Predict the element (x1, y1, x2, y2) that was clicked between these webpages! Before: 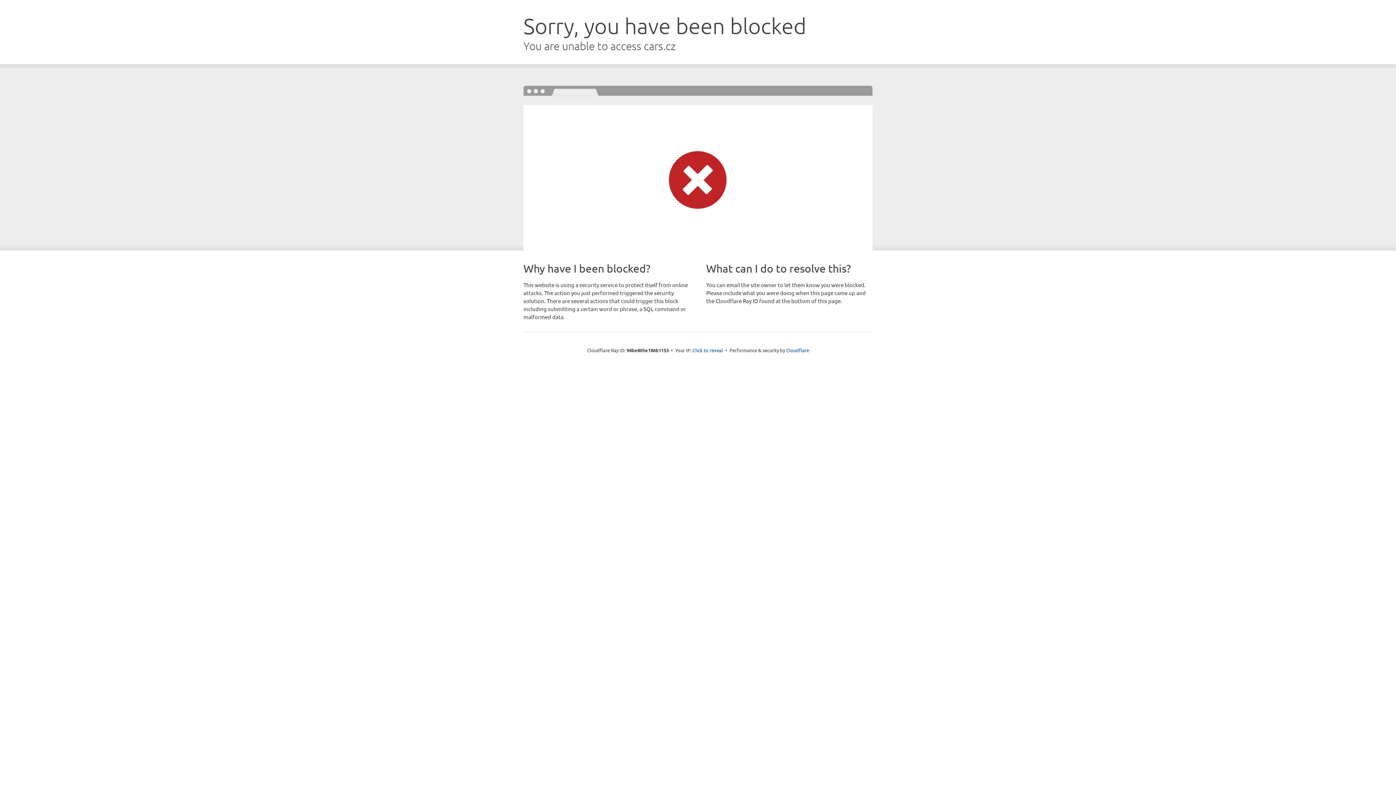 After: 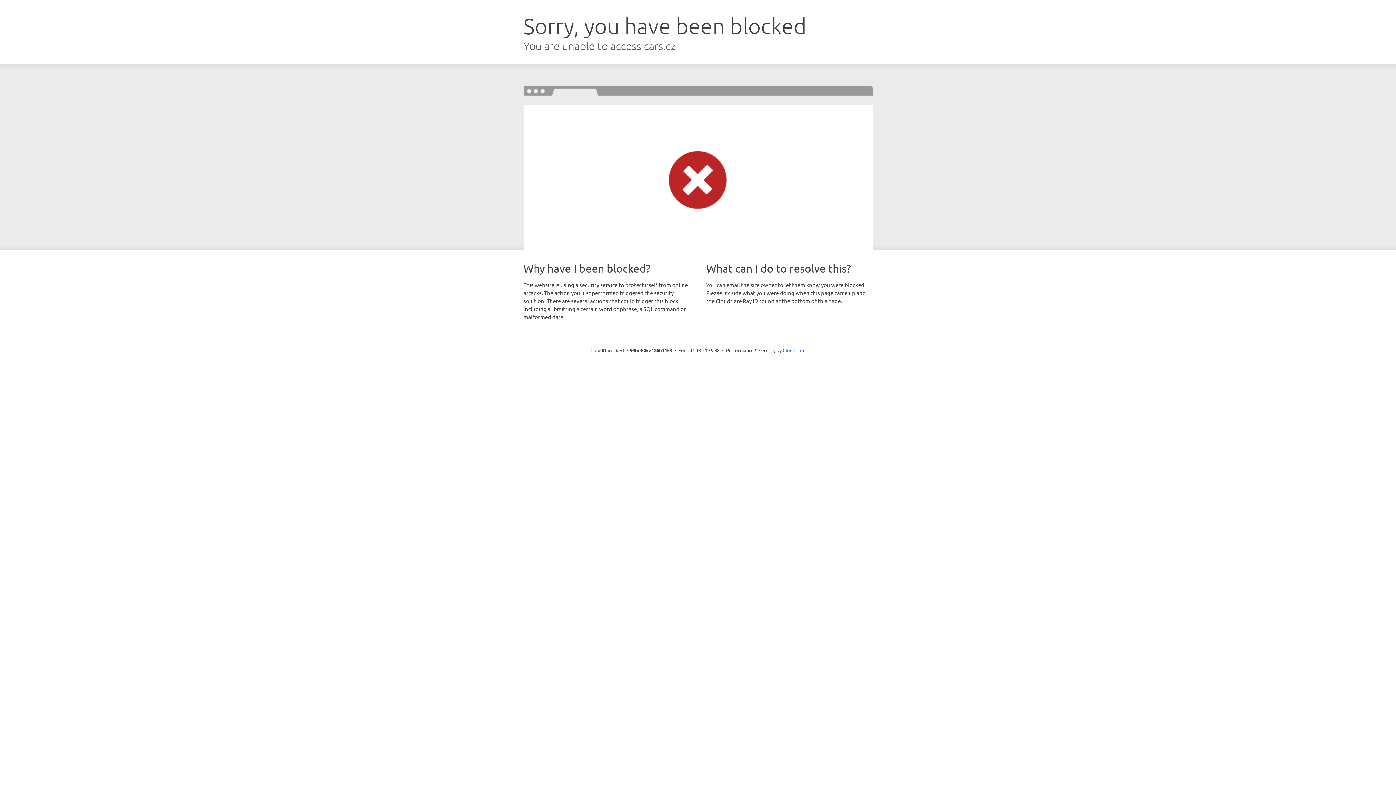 Action: bbox: (692, 346, 723, 353) label: Click to reveal